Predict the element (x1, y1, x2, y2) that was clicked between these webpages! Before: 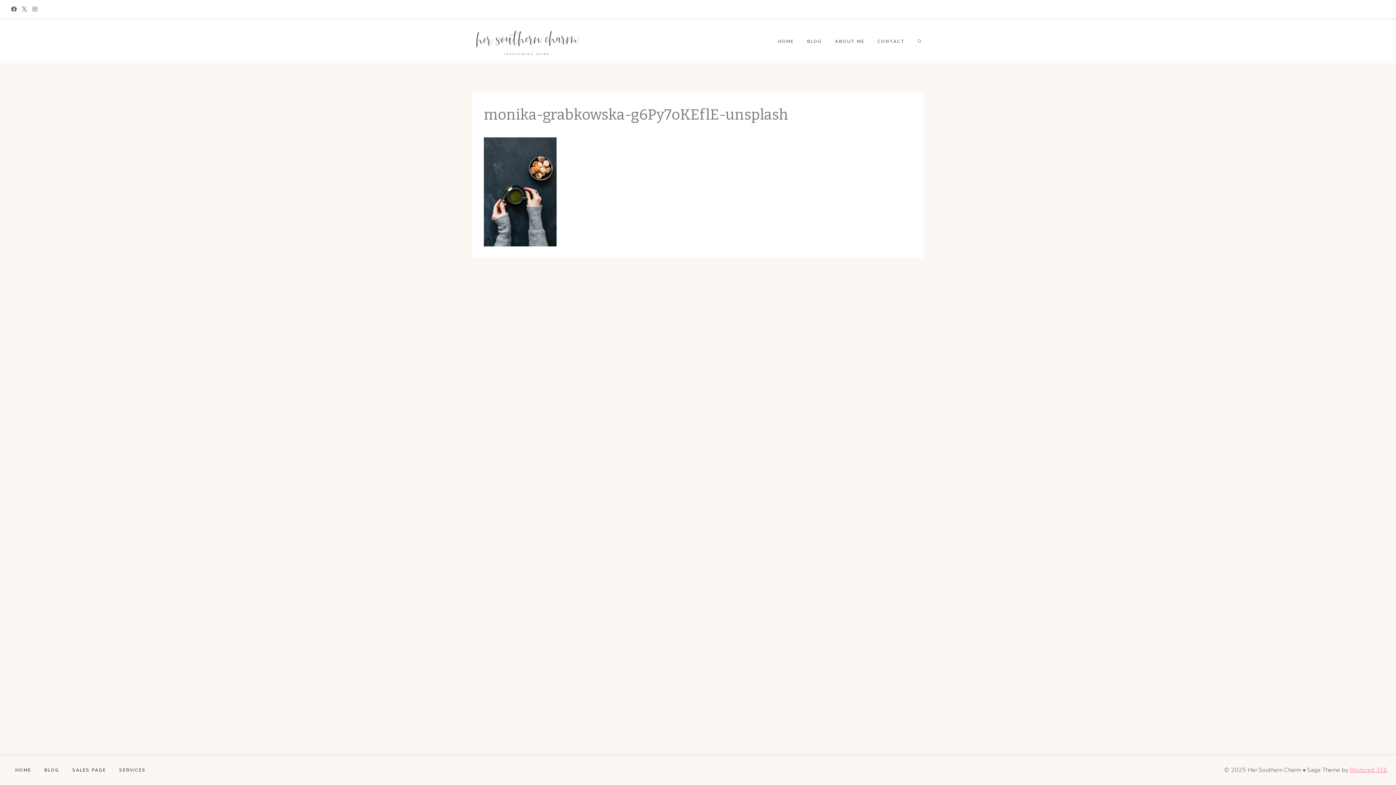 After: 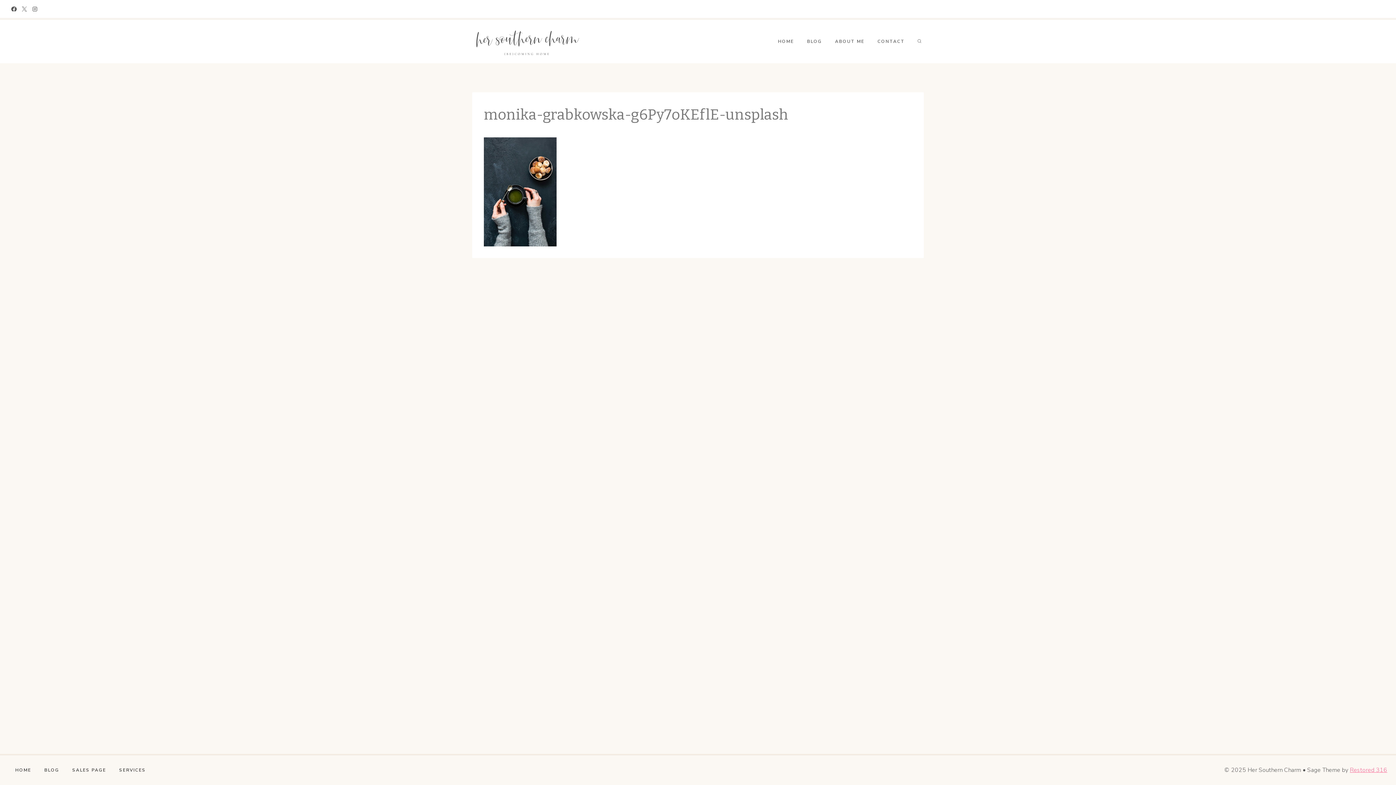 Action: bbox: (19, 3, 29, 14) label: X